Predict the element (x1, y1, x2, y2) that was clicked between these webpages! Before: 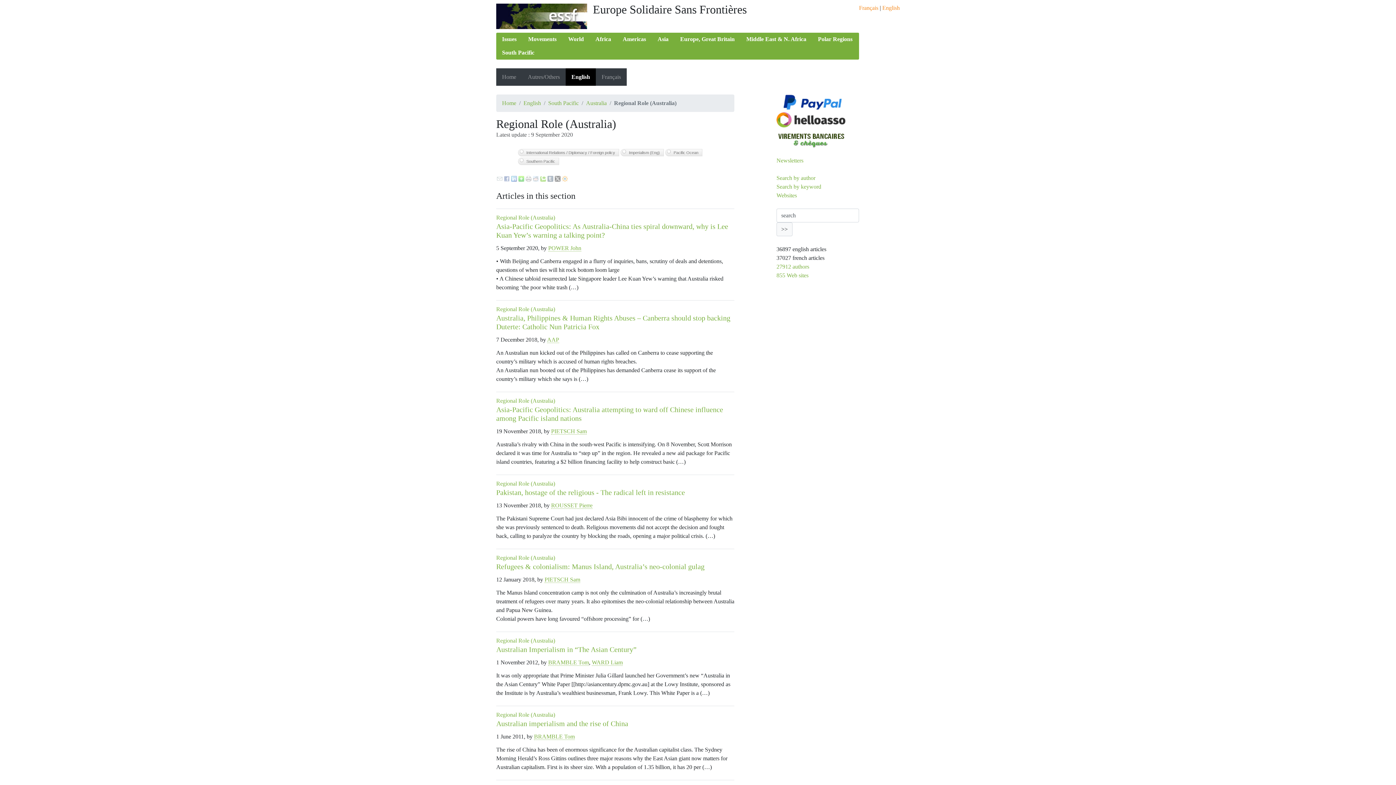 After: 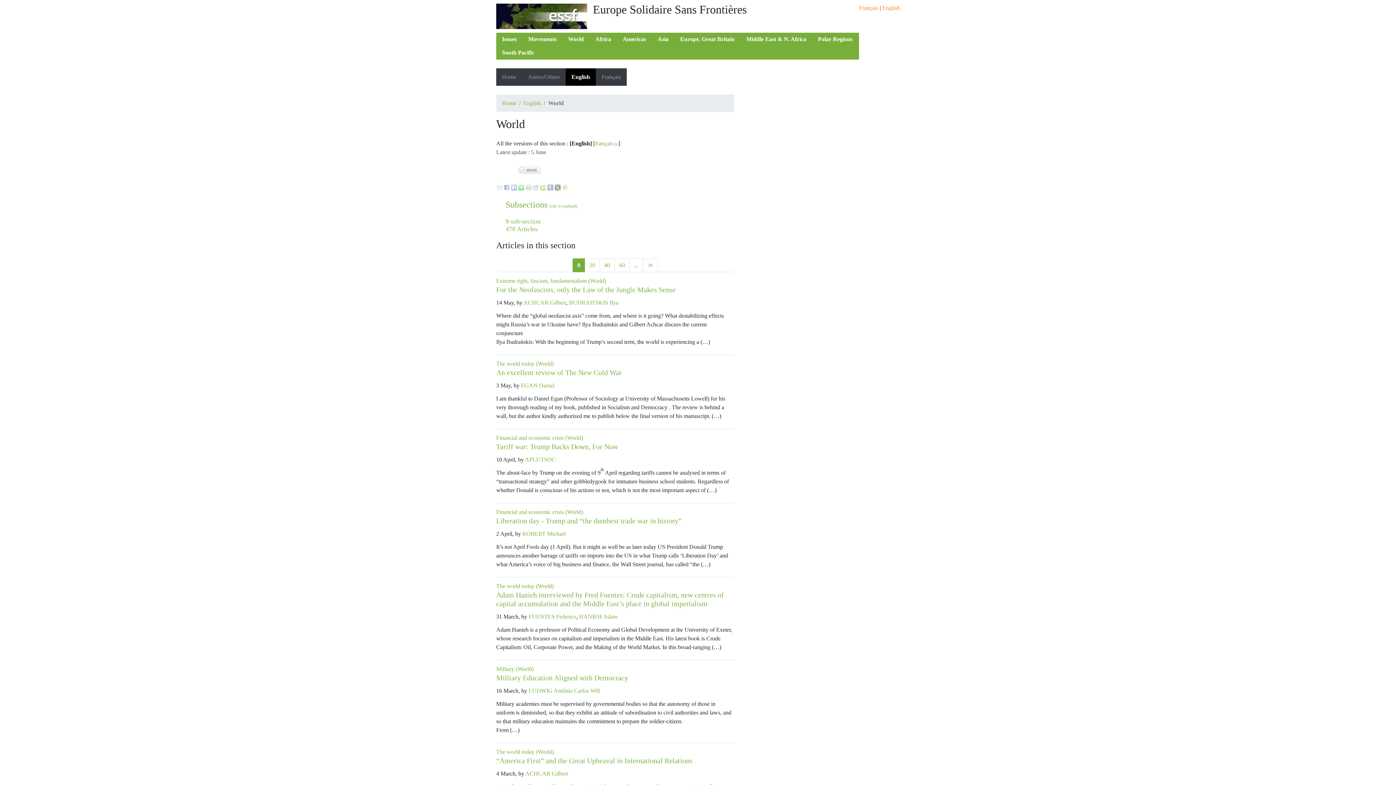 Action: bbox: (562, 32, 589, 46) label: World